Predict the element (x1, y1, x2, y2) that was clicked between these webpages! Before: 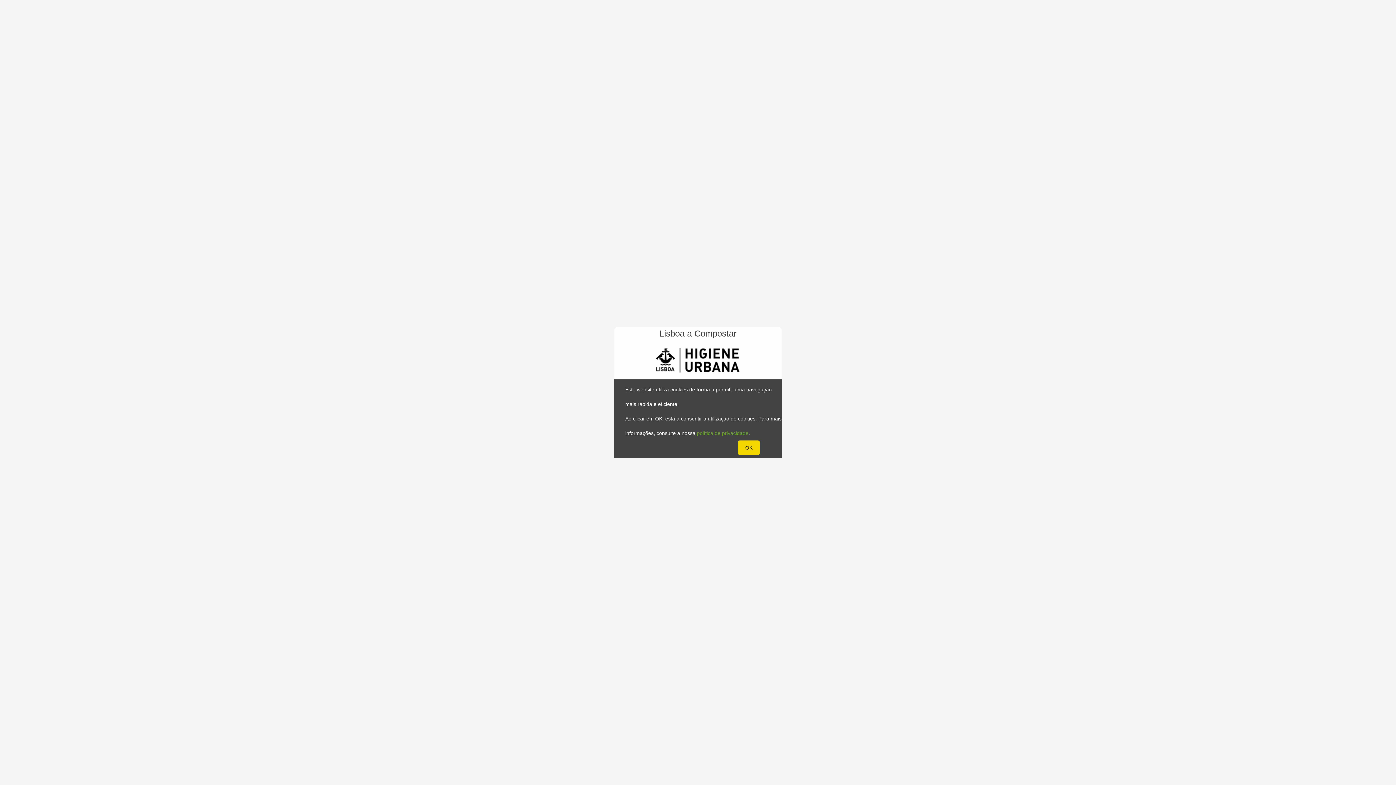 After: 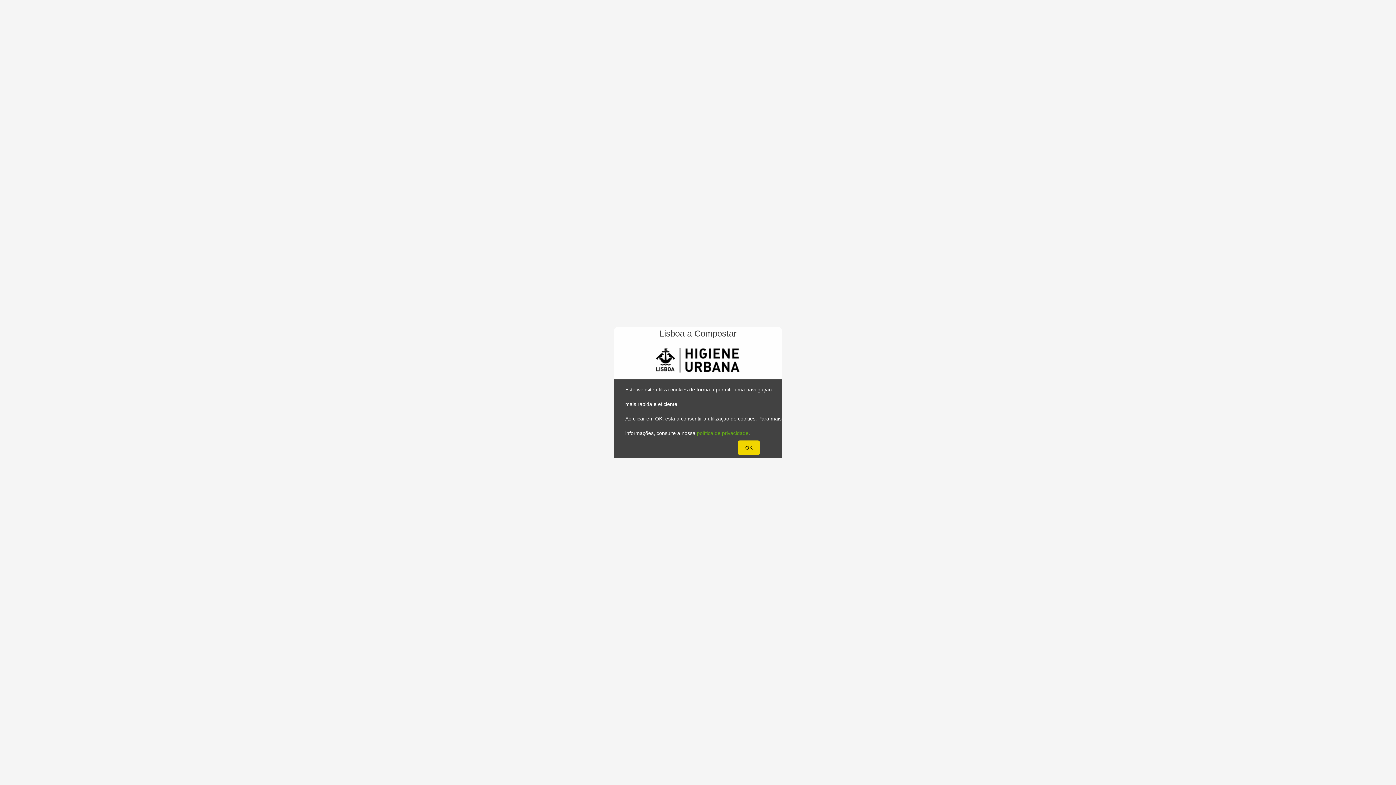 Action: label: política de privacidade bbox: (697, 430, 748, 436)